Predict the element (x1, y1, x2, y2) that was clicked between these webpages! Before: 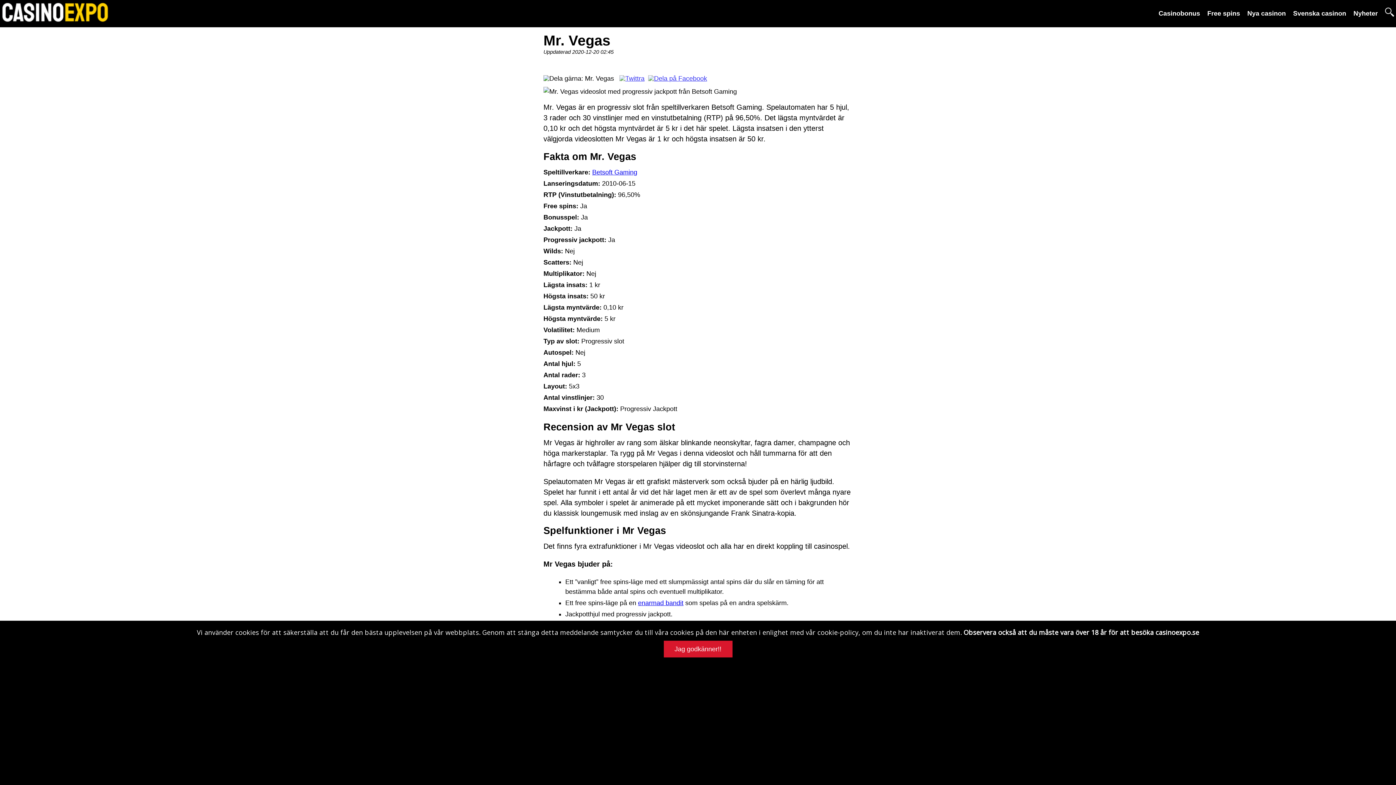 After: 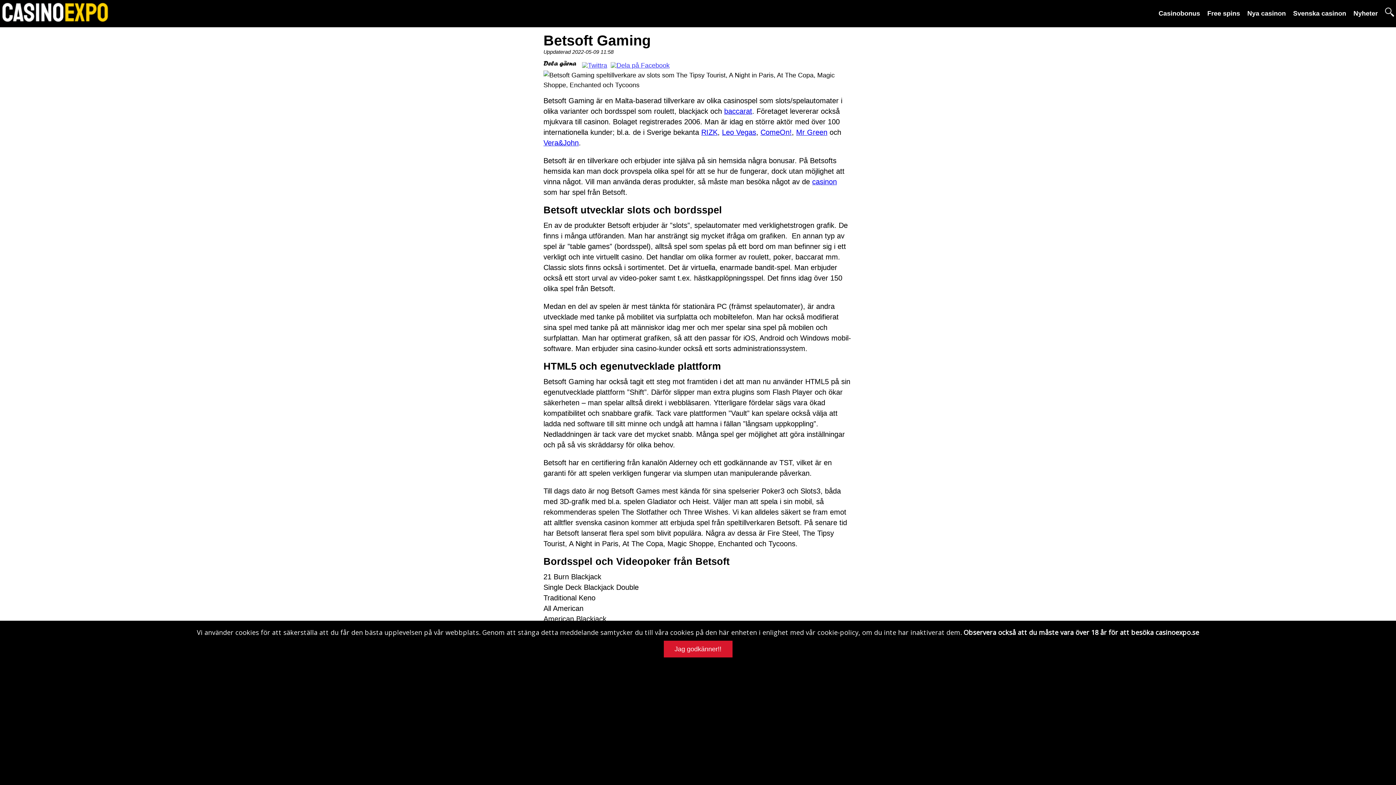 Action: label: Betsoft Gaming bbox: (592, 168, 637, 176)